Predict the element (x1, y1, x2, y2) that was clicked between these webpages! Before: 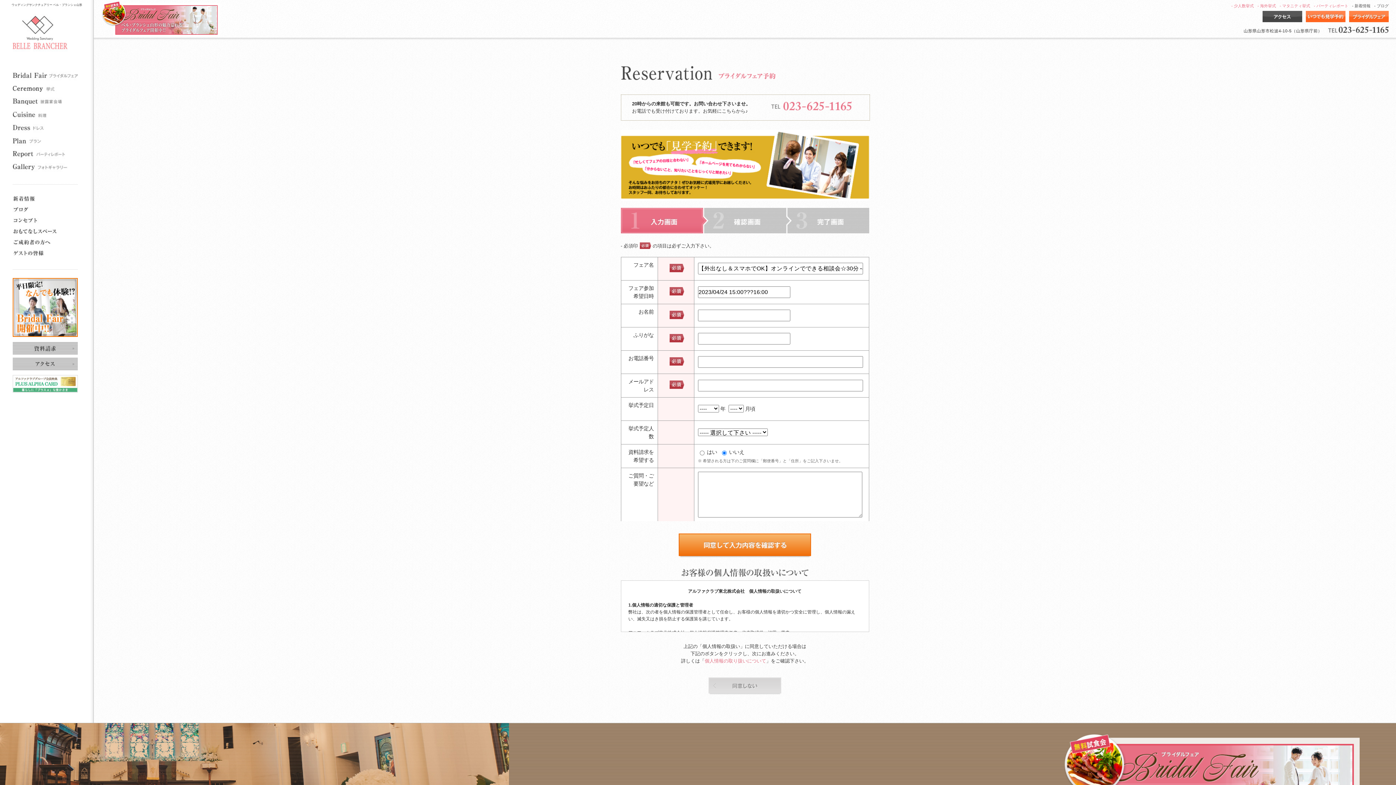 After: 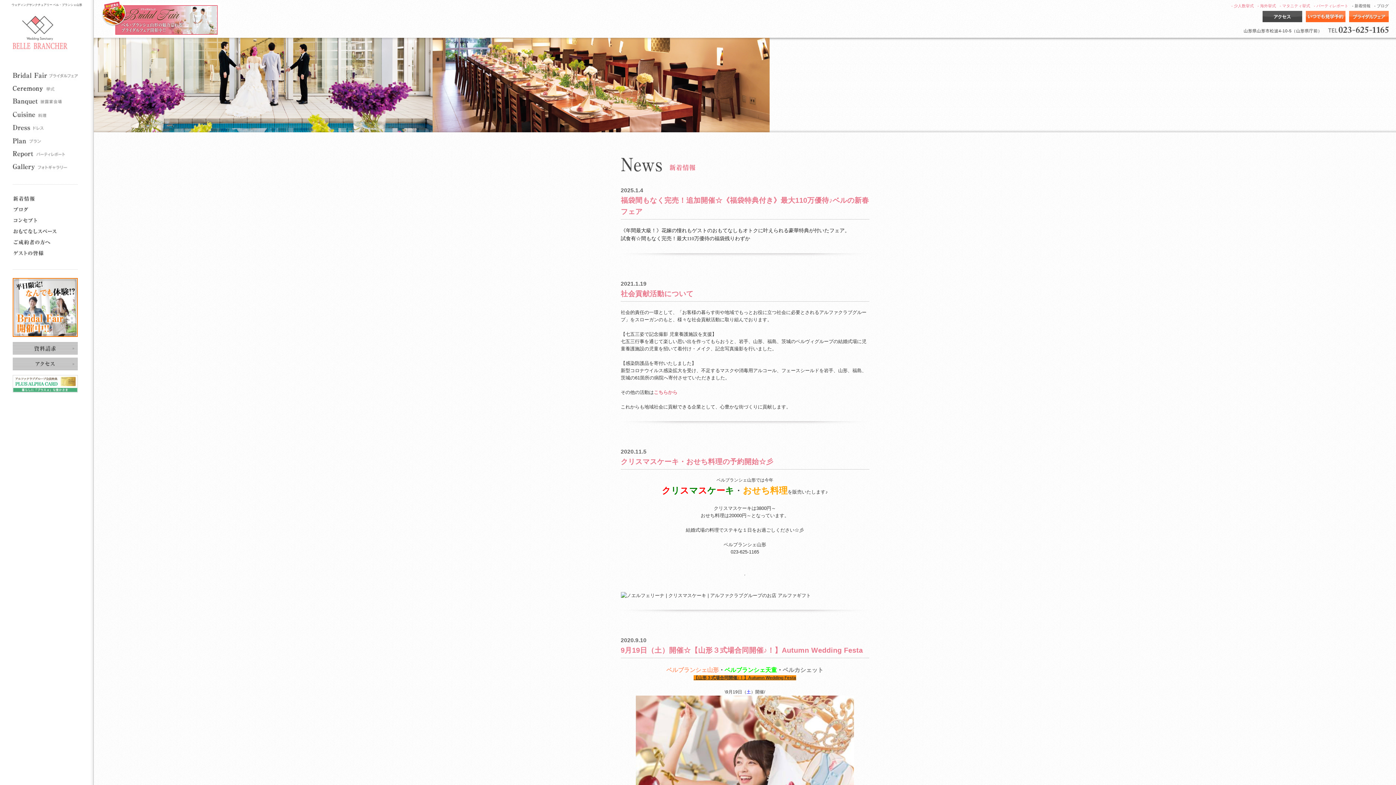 Action: bbox: (12, 193, 77, 199)